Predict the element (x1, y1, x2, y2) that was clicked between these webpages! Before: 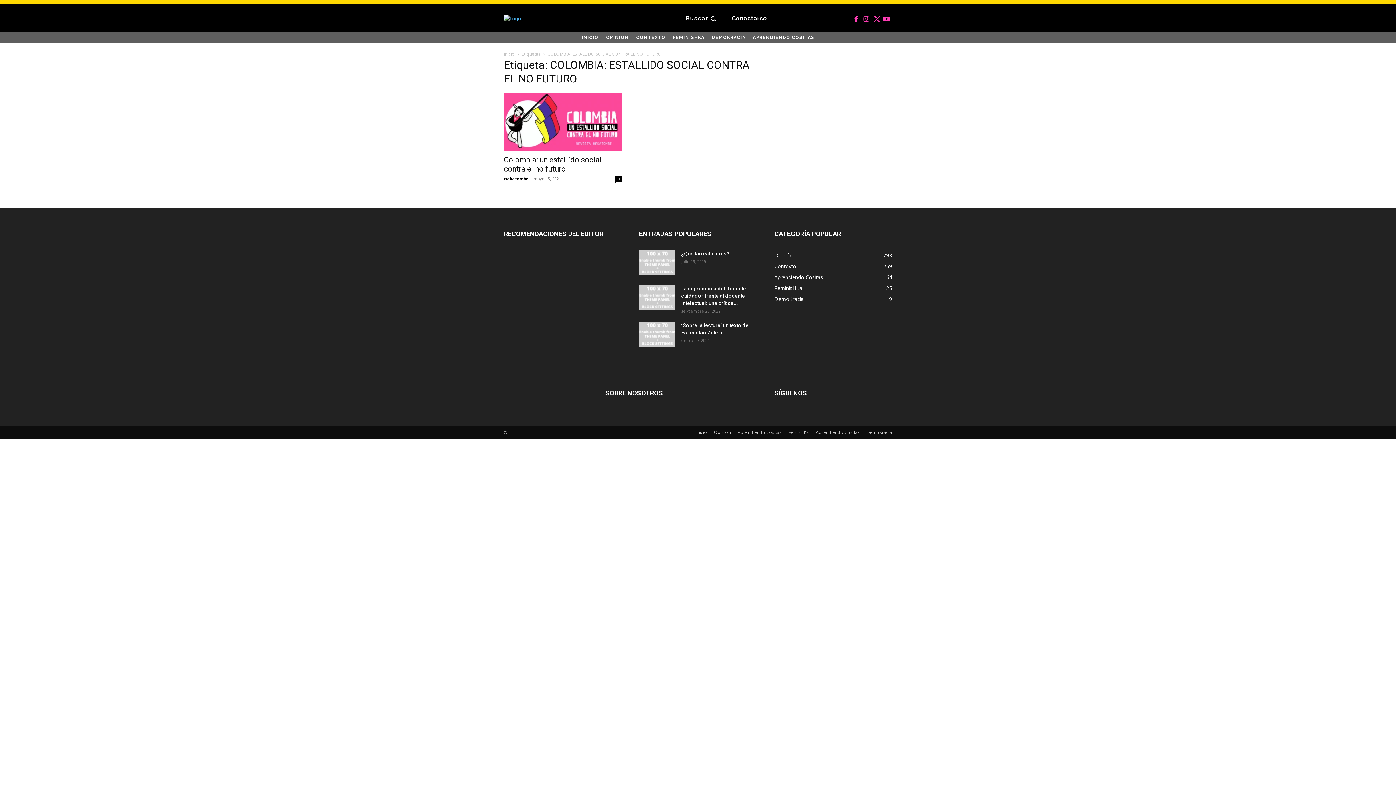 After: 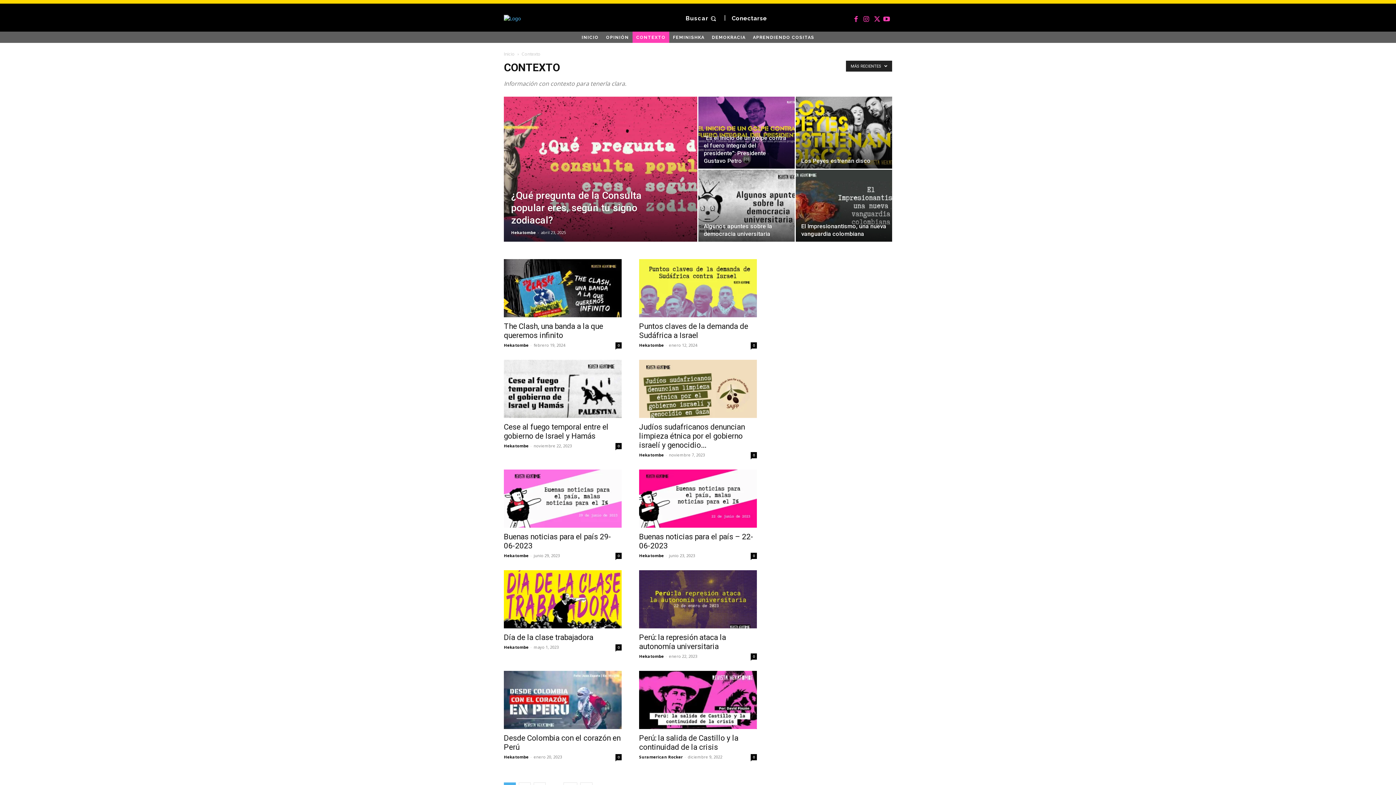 Action: label: CONTEXTO bbox: (632, 31, 669, 42)